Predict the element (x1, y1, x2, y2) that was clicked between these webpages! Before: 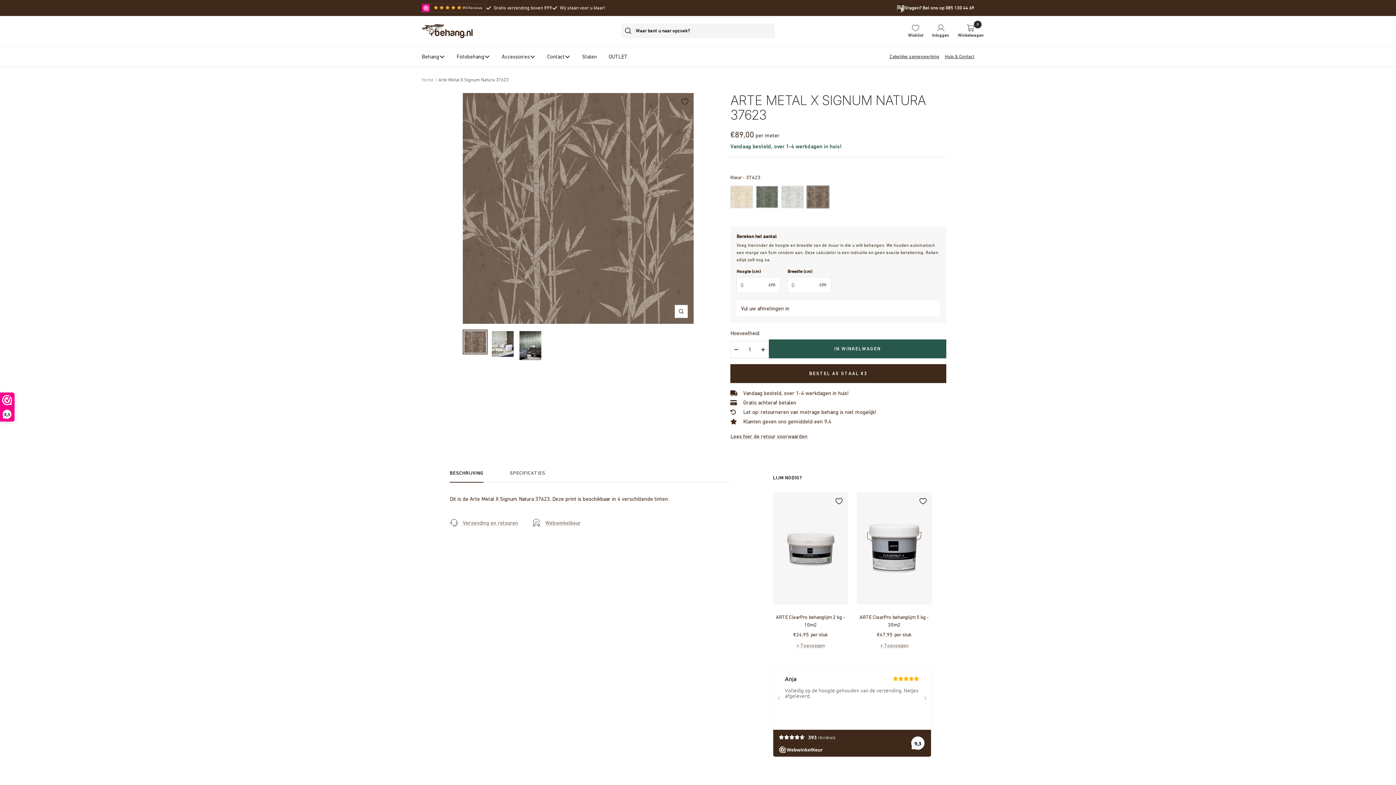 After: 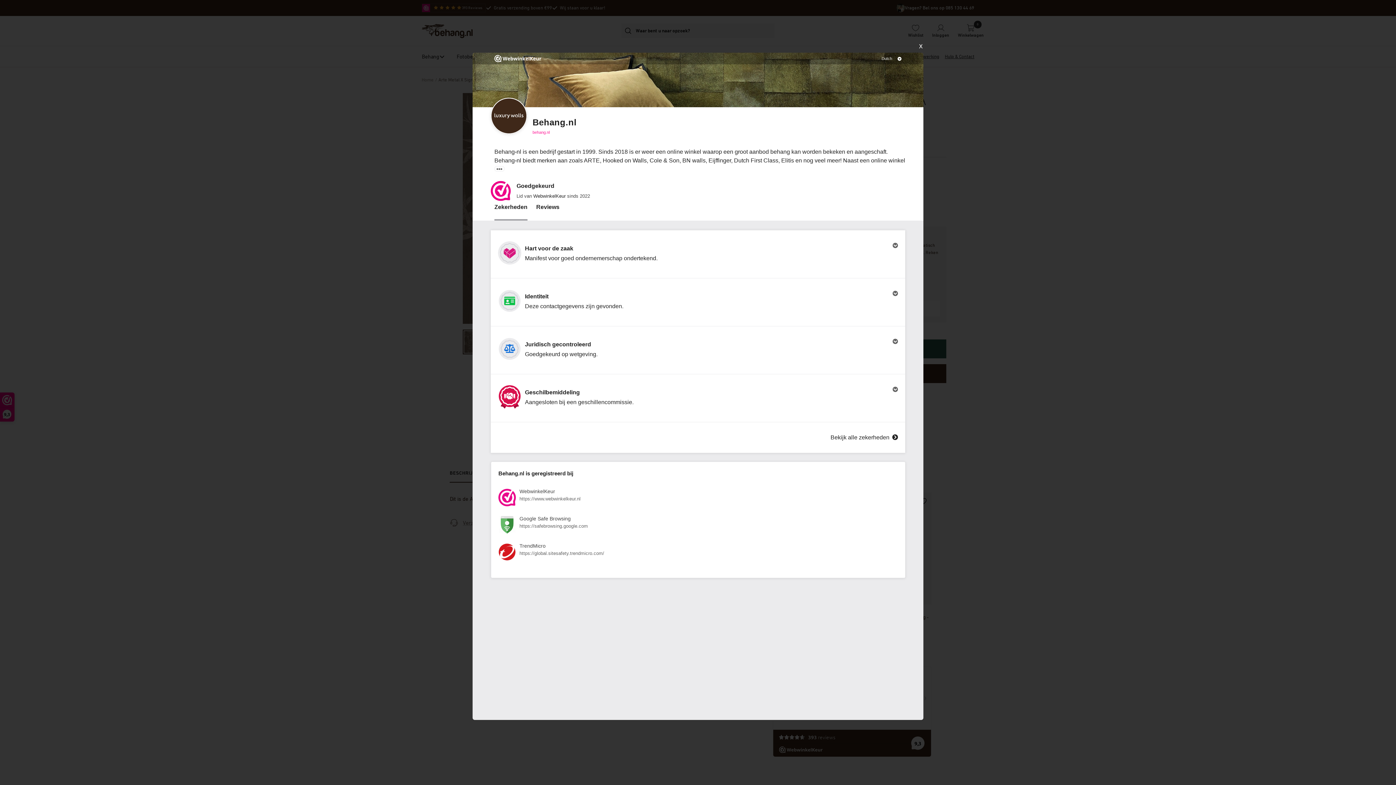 Action: bbox: (0, 393, 14, 421) label: 9,3